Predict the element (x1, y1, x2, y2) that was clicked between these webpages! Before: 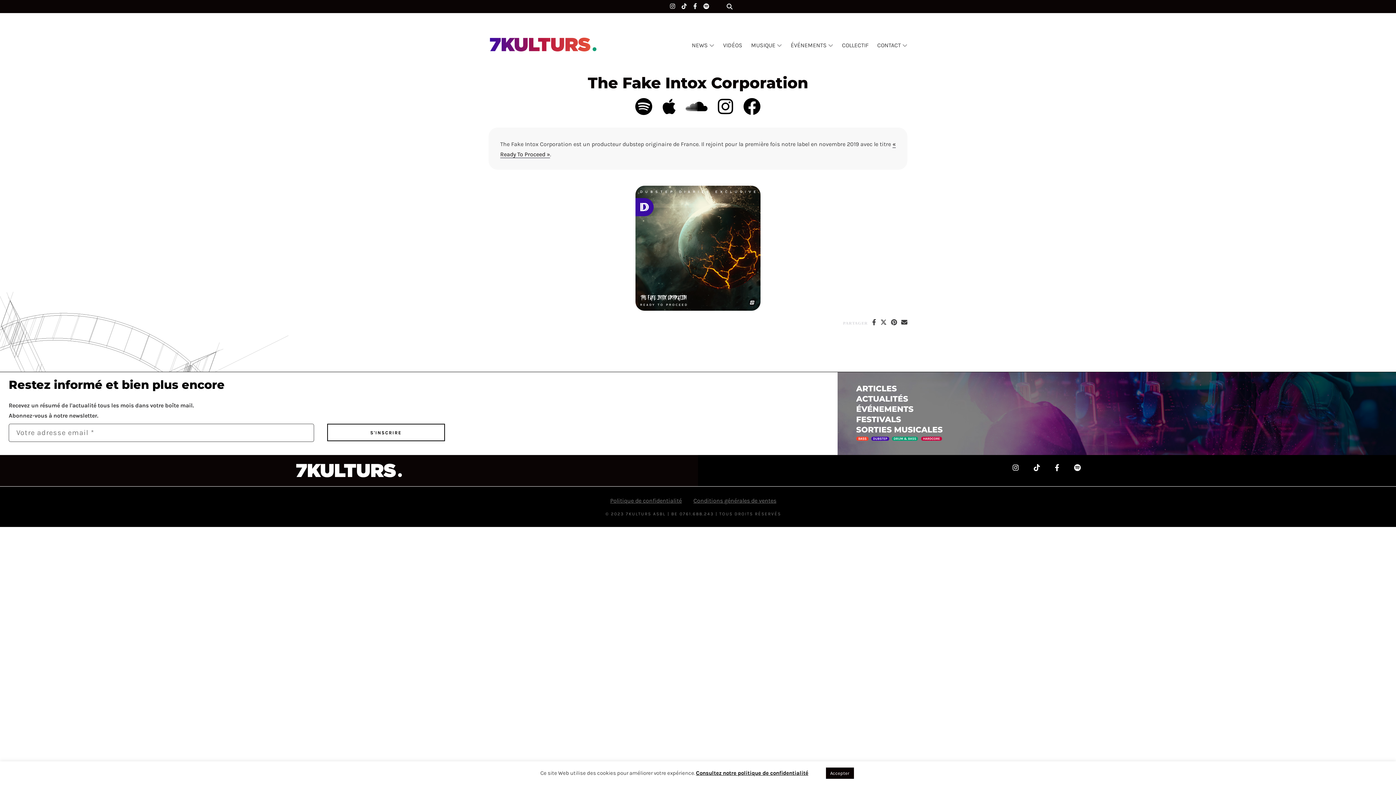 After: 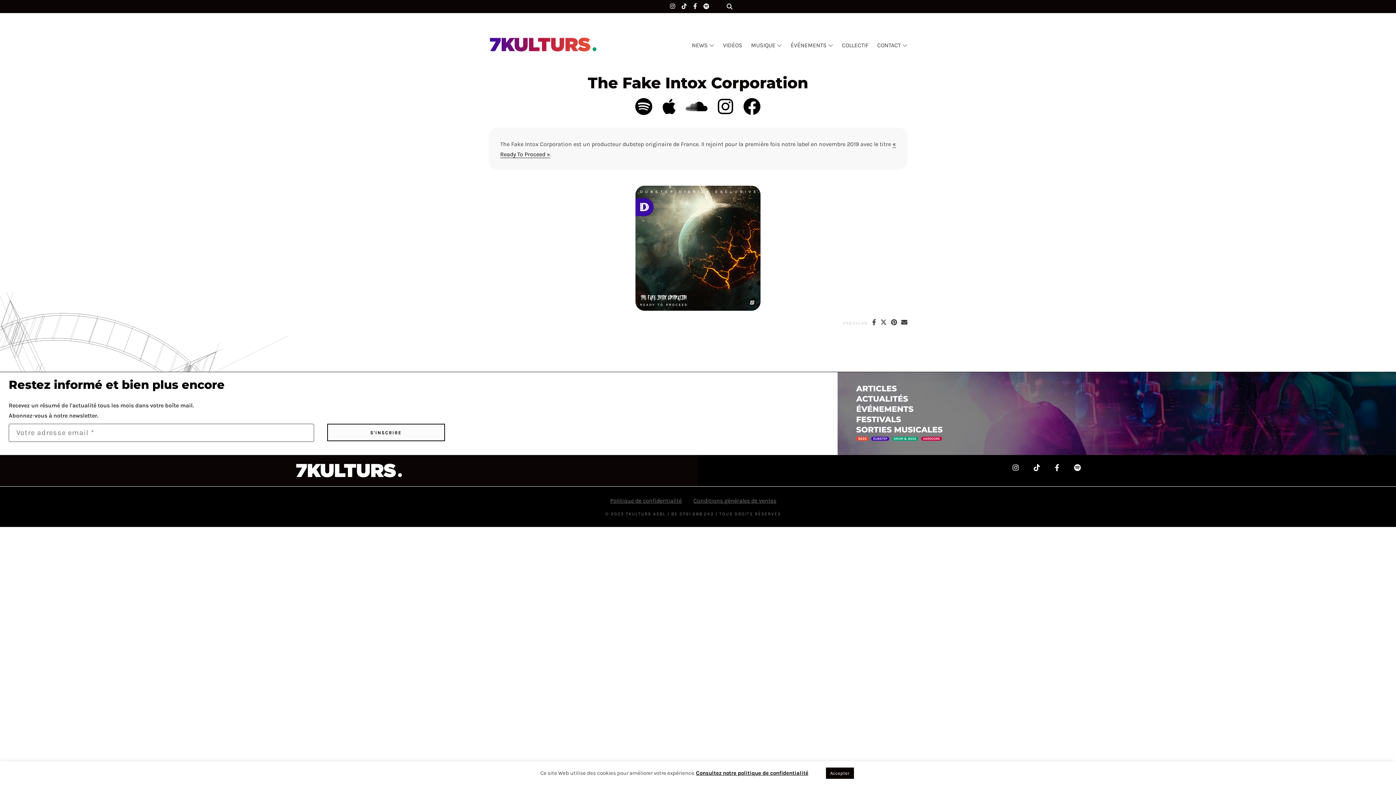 Action: bbox: (1034, 465, 1040, 469)